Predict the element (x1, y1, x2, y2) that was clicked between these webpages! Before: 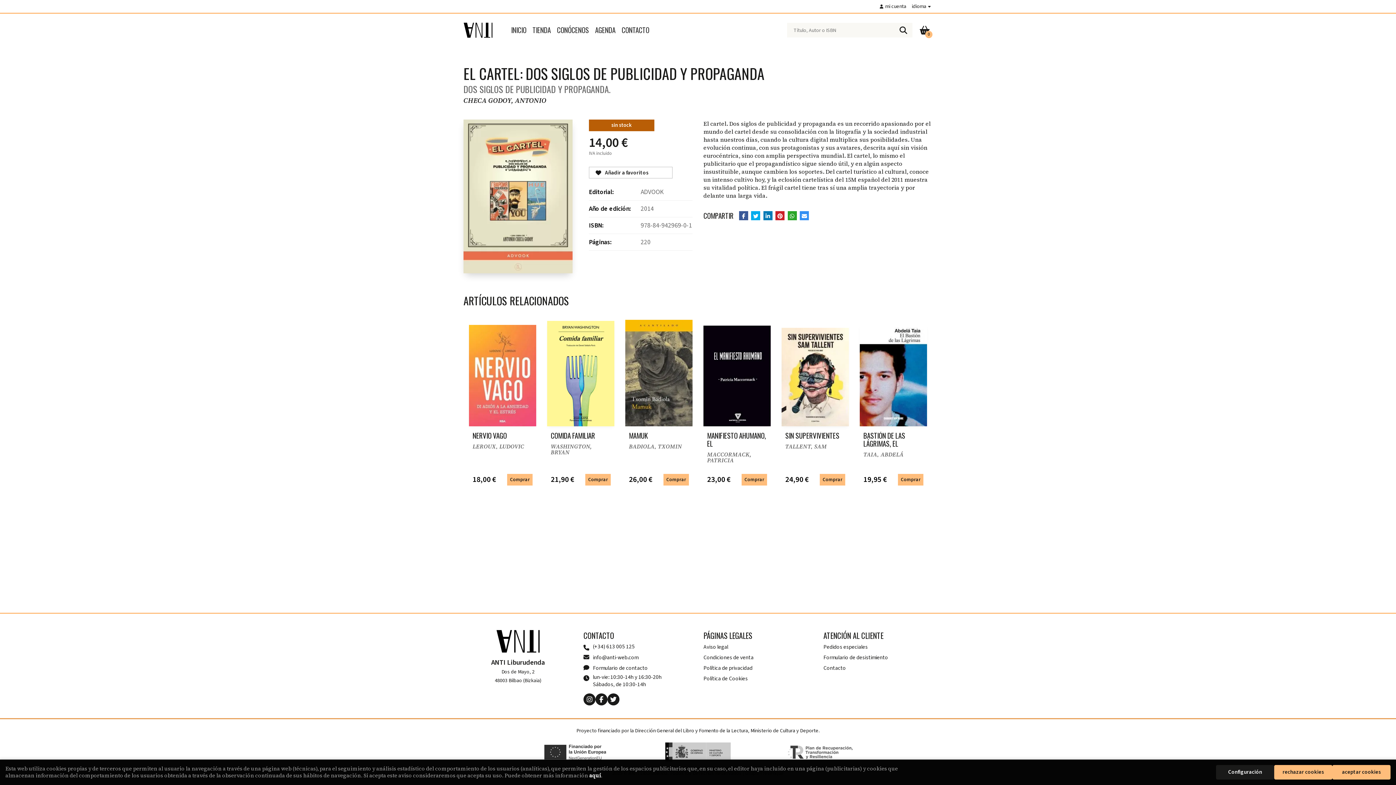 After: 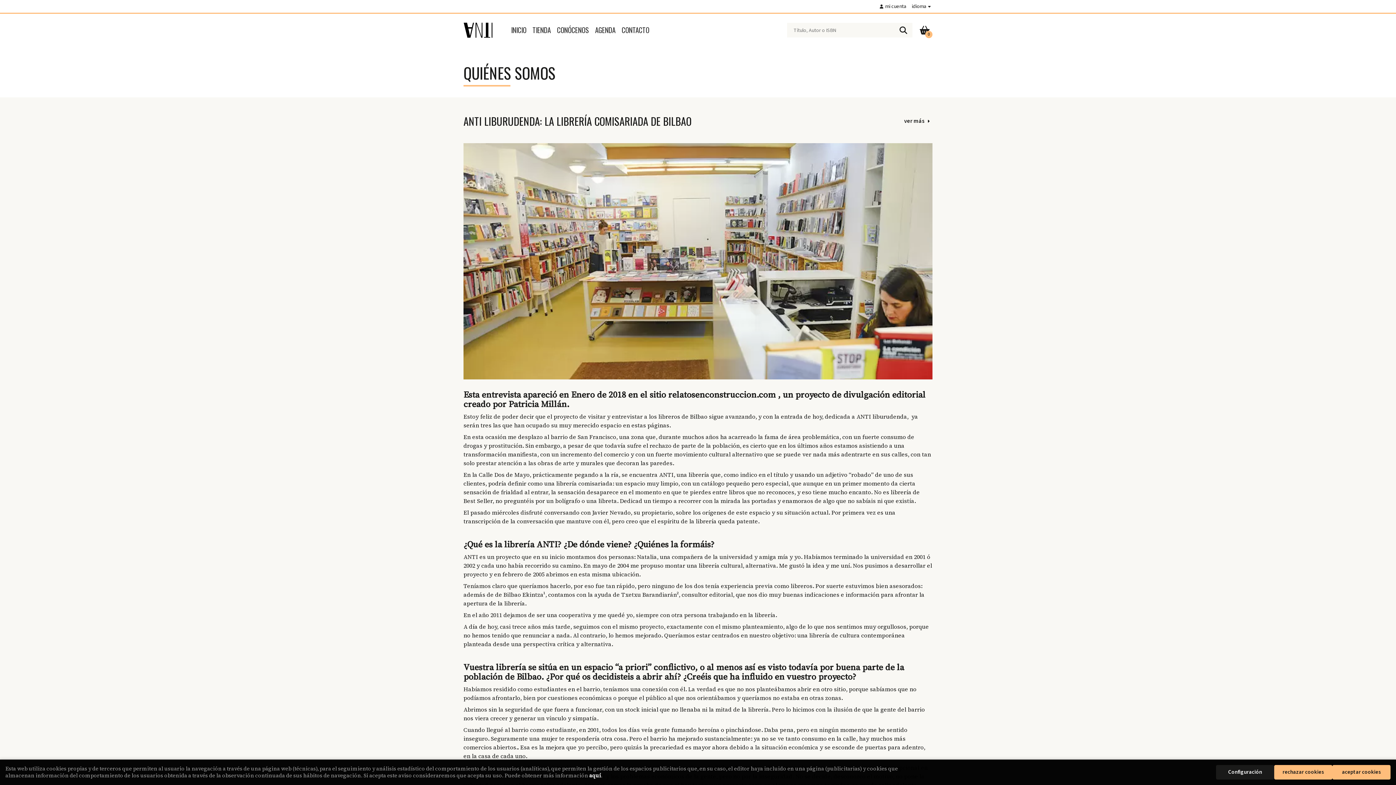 Action: label: CONÓCENOS bbox: (556, 21, 589, 39)